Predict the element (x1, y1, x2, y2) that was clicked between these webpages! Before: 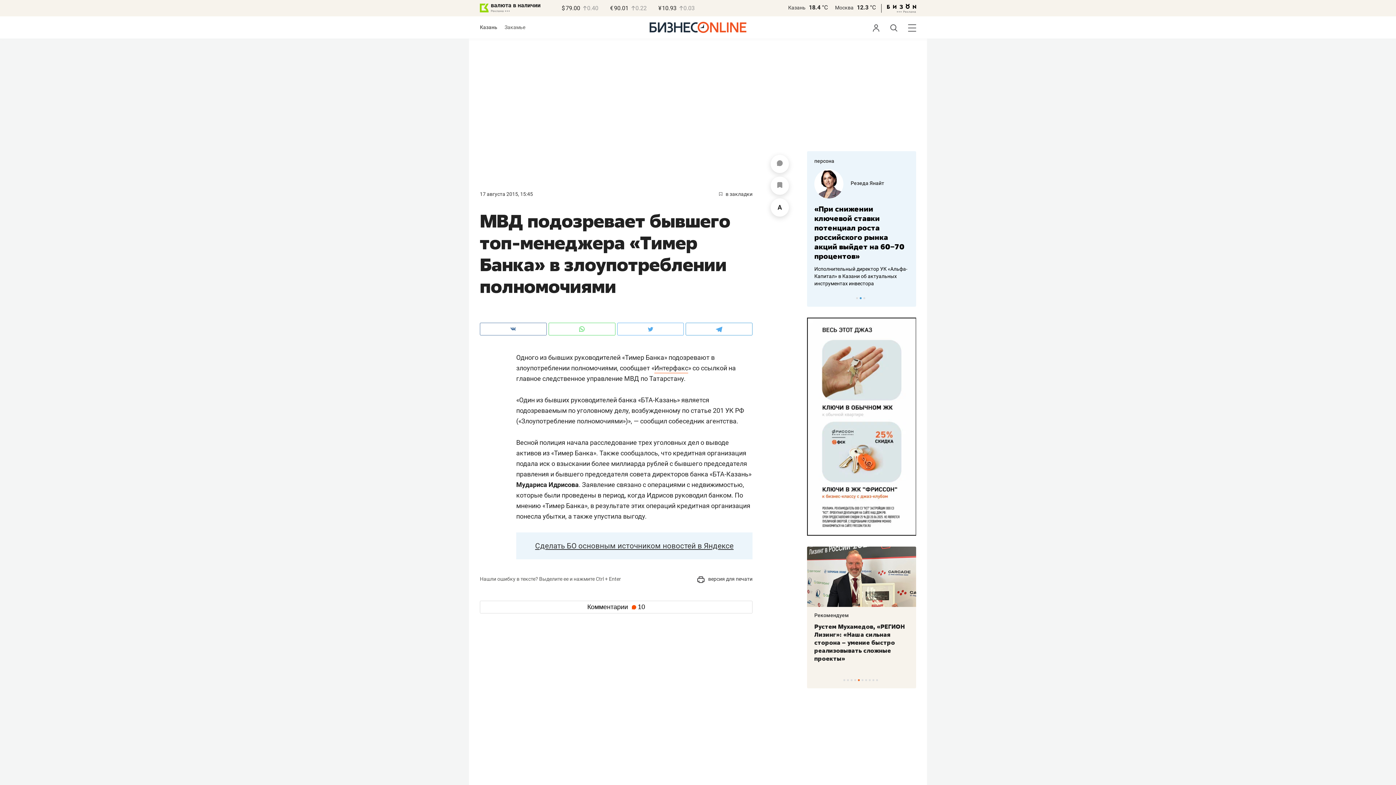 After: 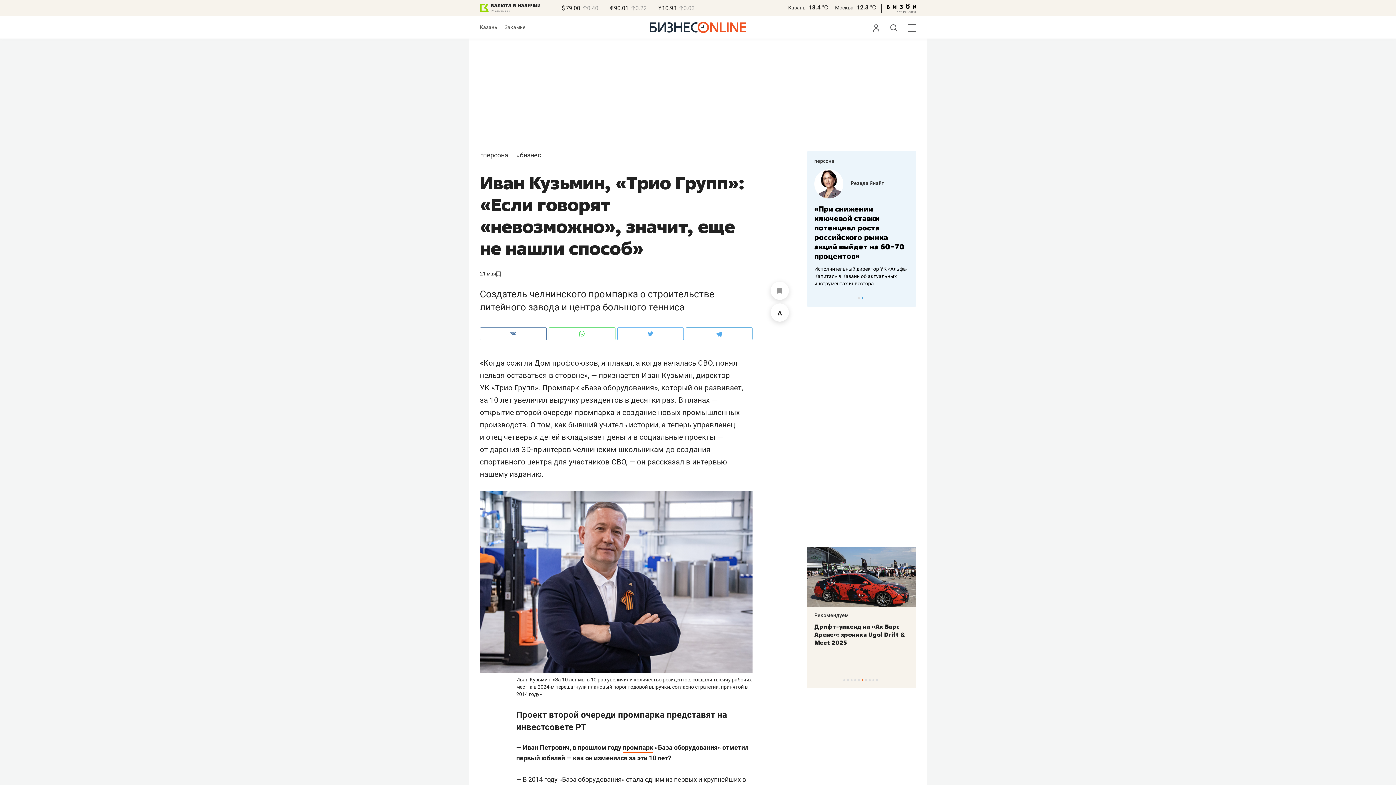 Action: label: Создатель челнинского промпарка о строительстве литейного завода и центра большого тенниса bbox: (860, 237, 952, 258)